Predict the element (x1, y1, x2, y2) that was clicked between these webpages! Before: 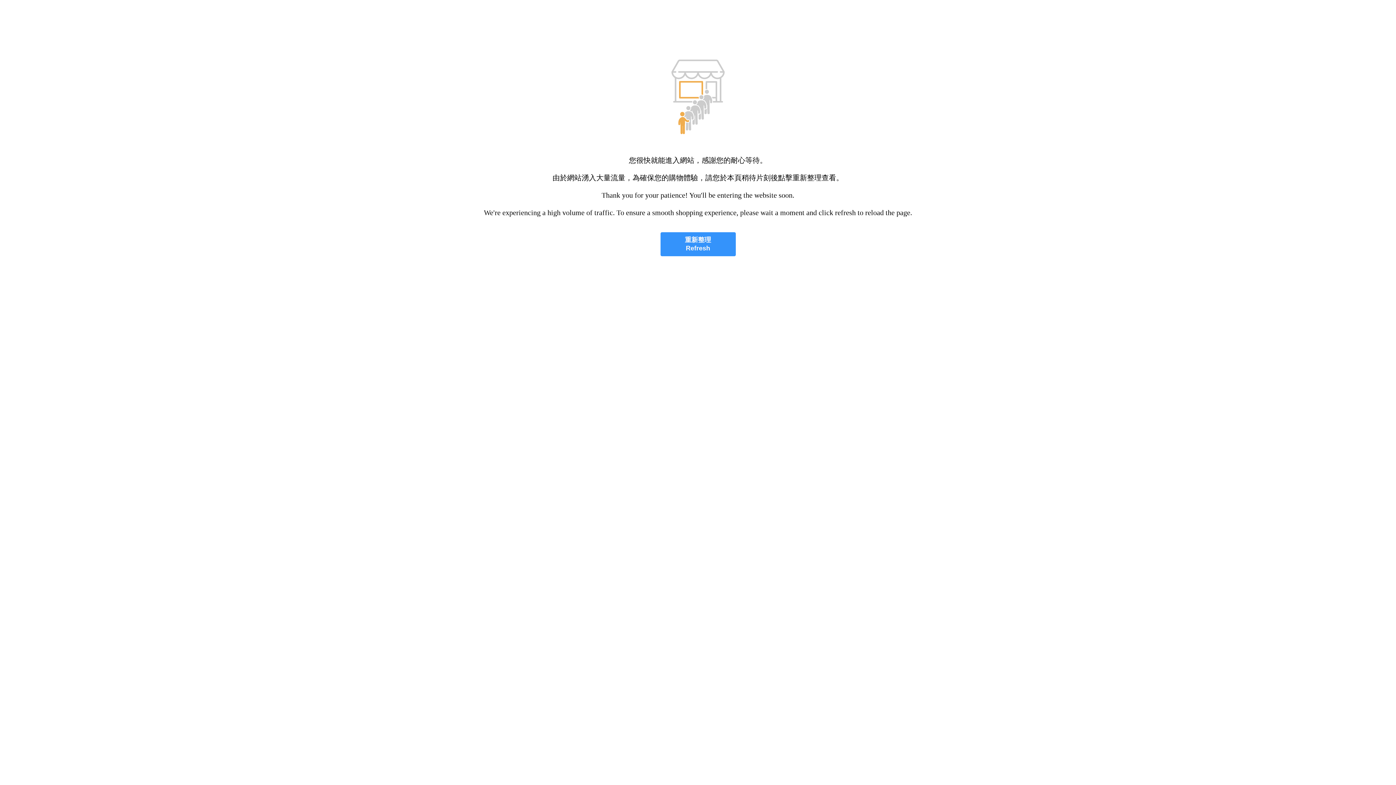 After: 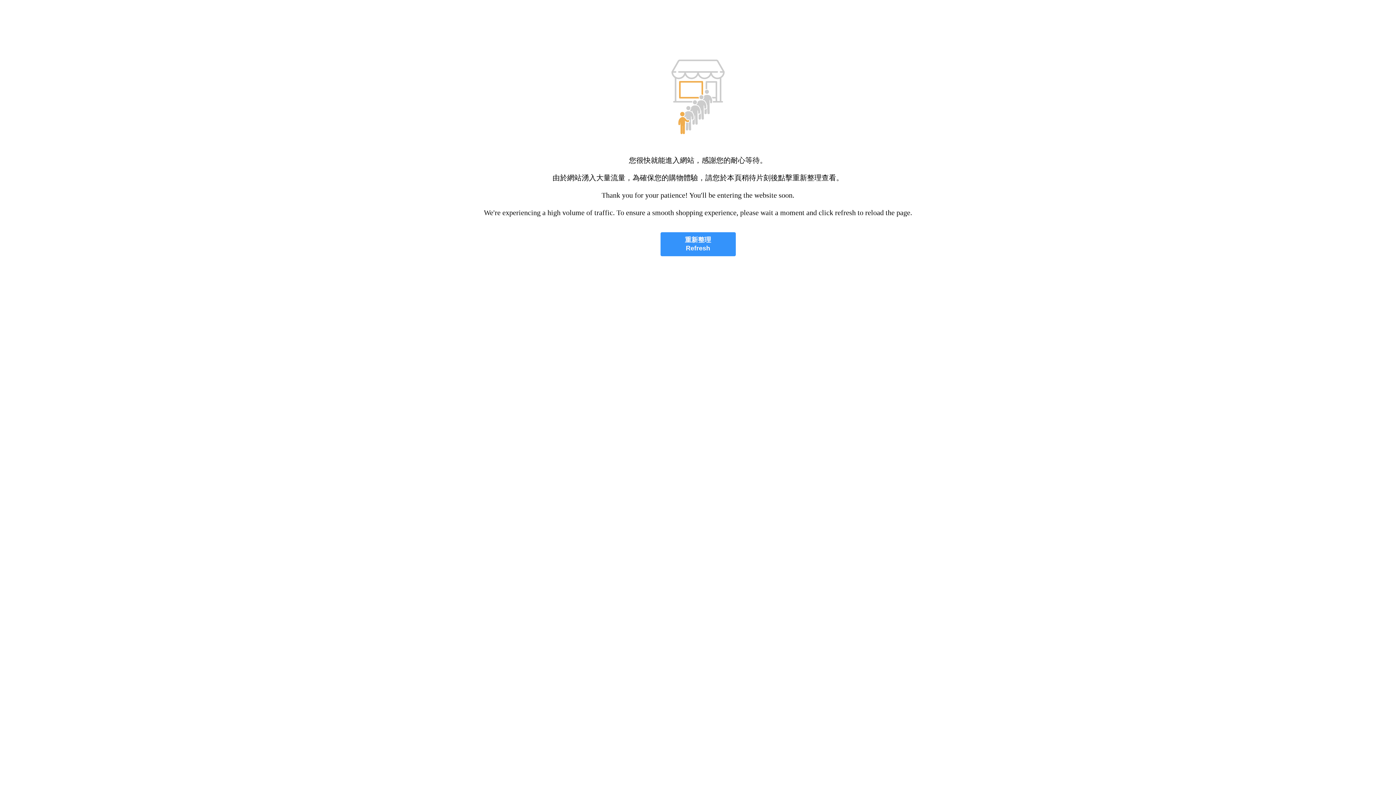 Action: bbox: (660, 232, 735, 256) label: 重新整理
Refresh